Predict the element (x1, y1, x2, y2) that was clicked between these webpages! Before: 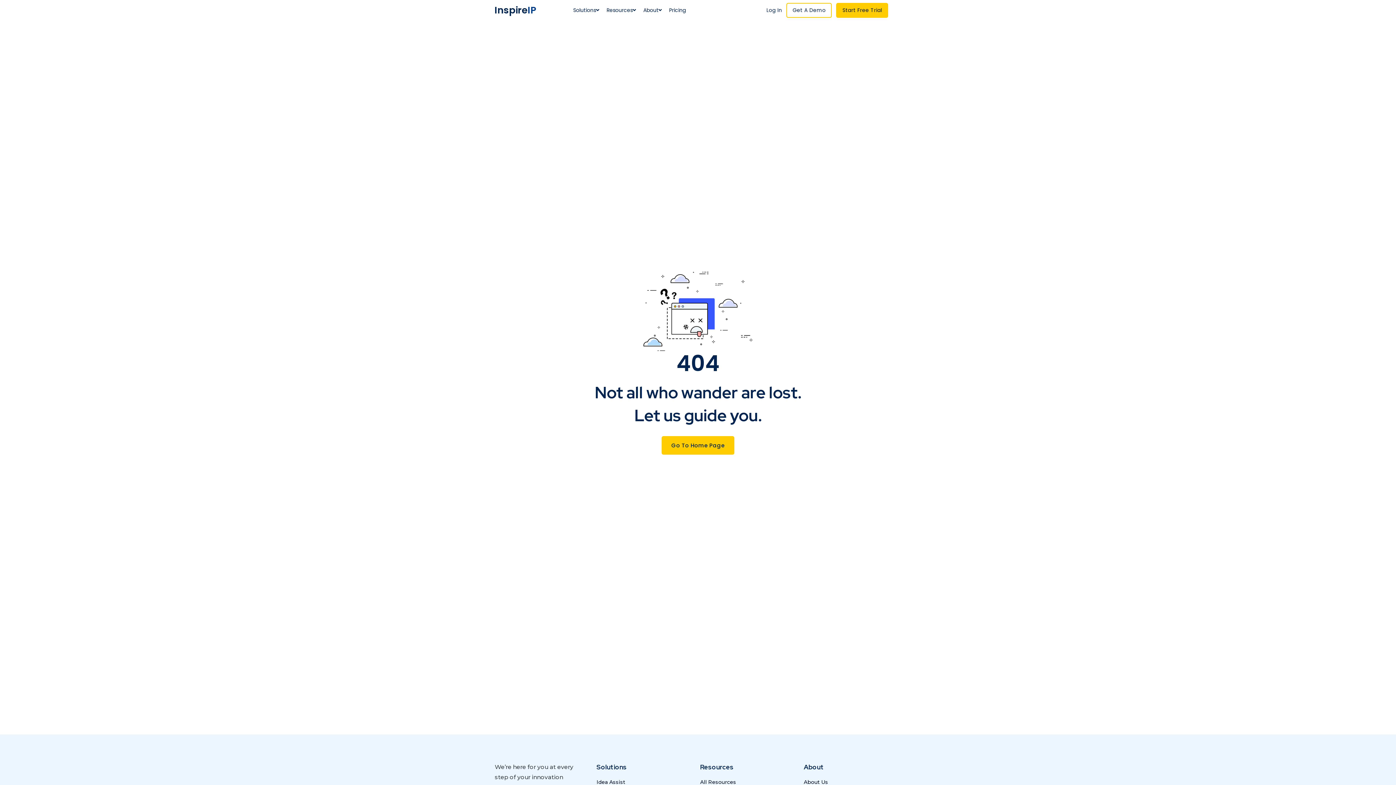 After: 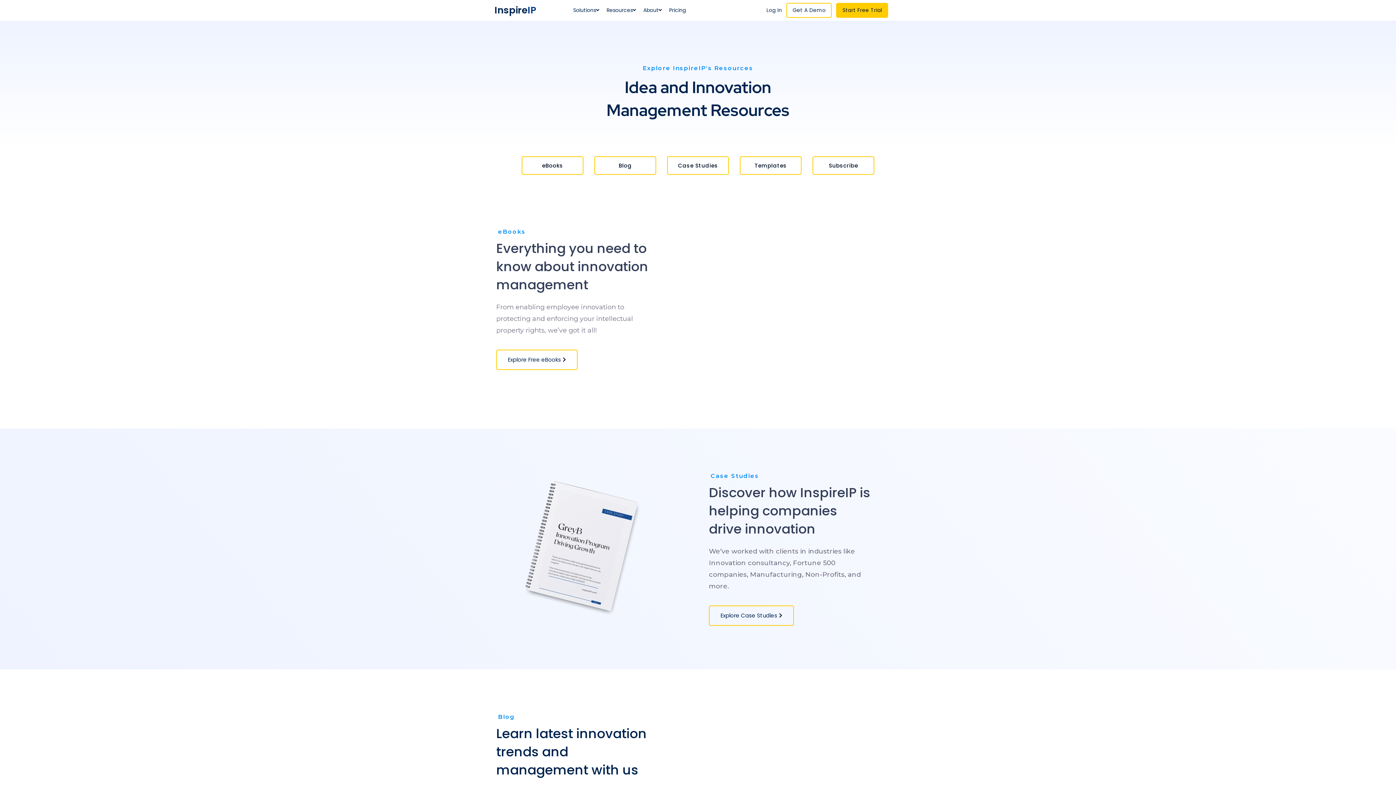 Action: label: Resources bbox: (603, 2, 639, 18)